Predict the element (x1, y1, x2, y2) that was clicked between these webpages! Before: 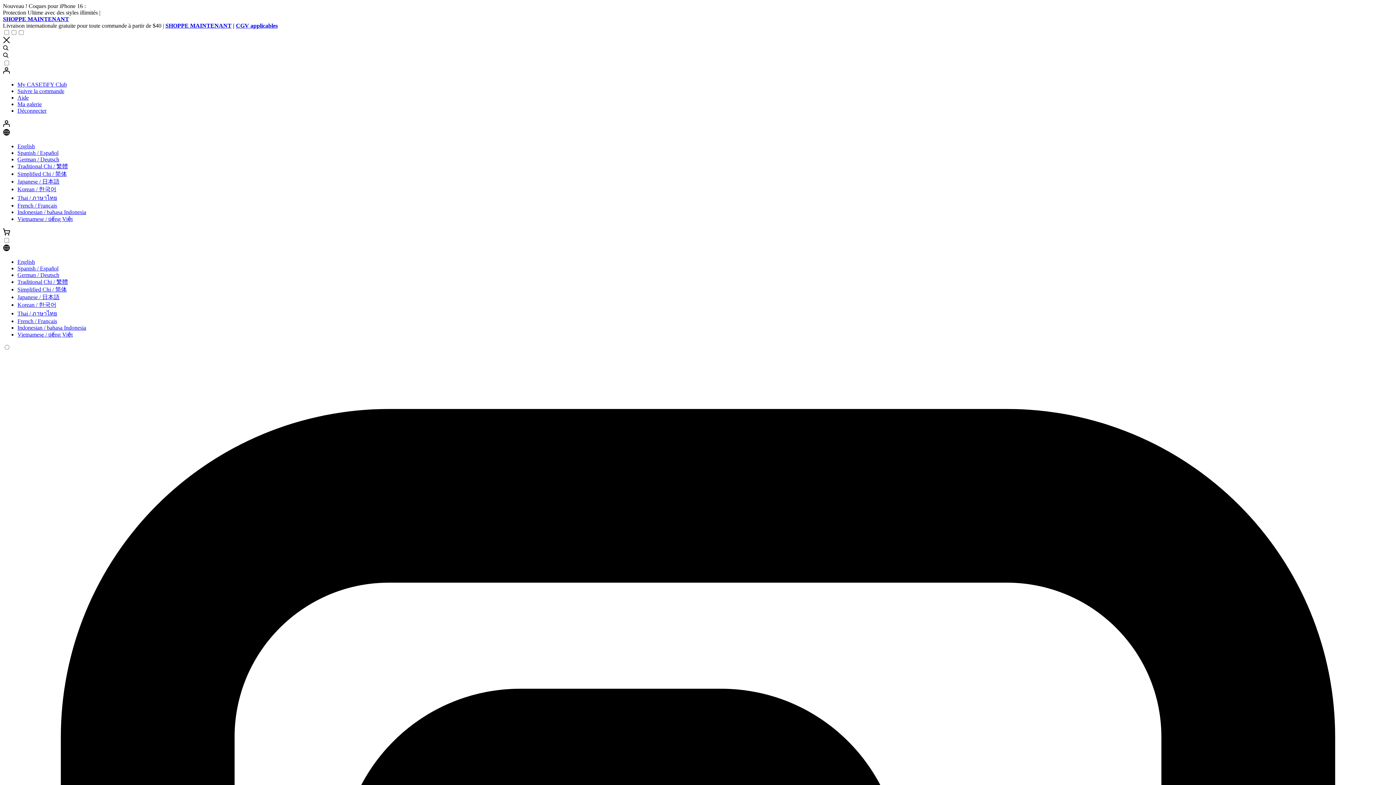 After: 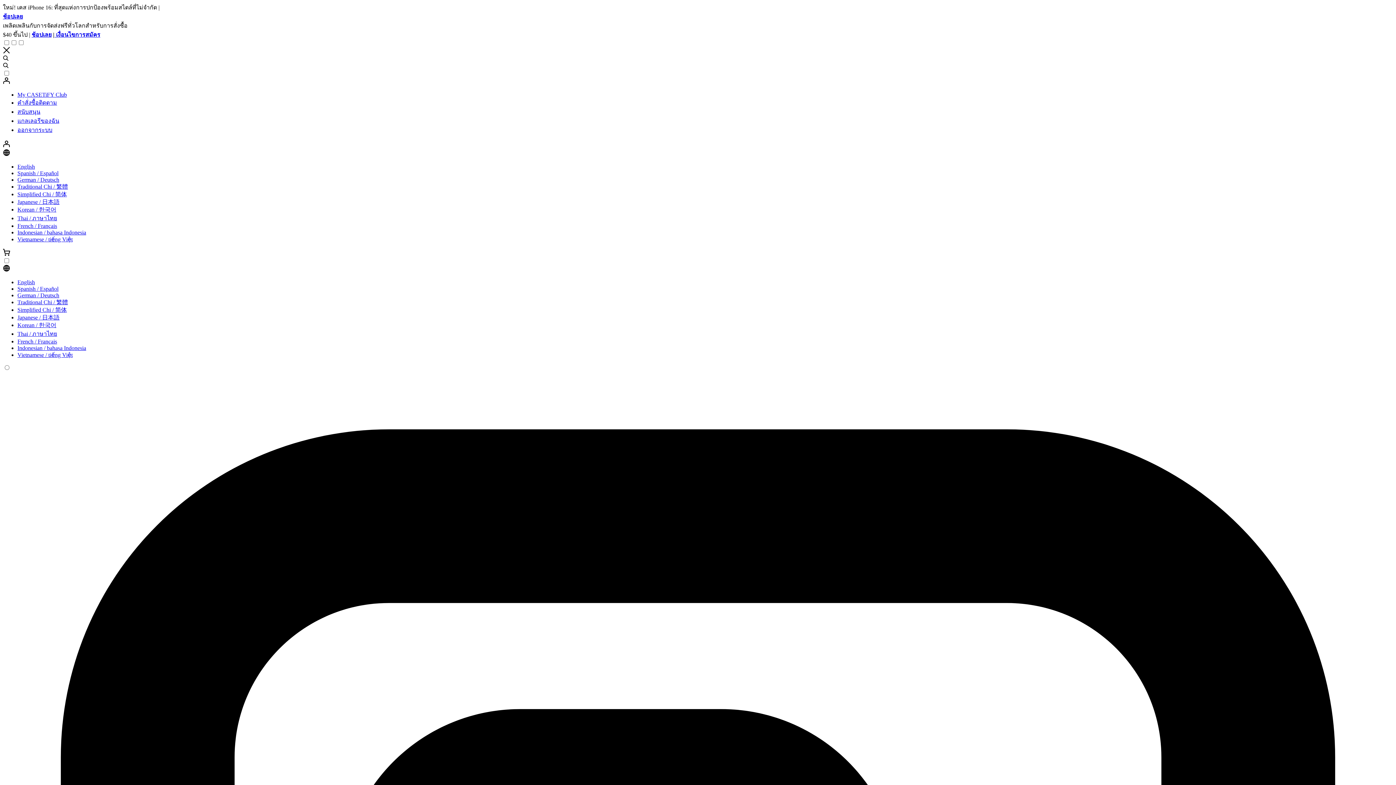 Action: label: Thai / ภาษาไทย bbox: (17, 306, 57, 313)